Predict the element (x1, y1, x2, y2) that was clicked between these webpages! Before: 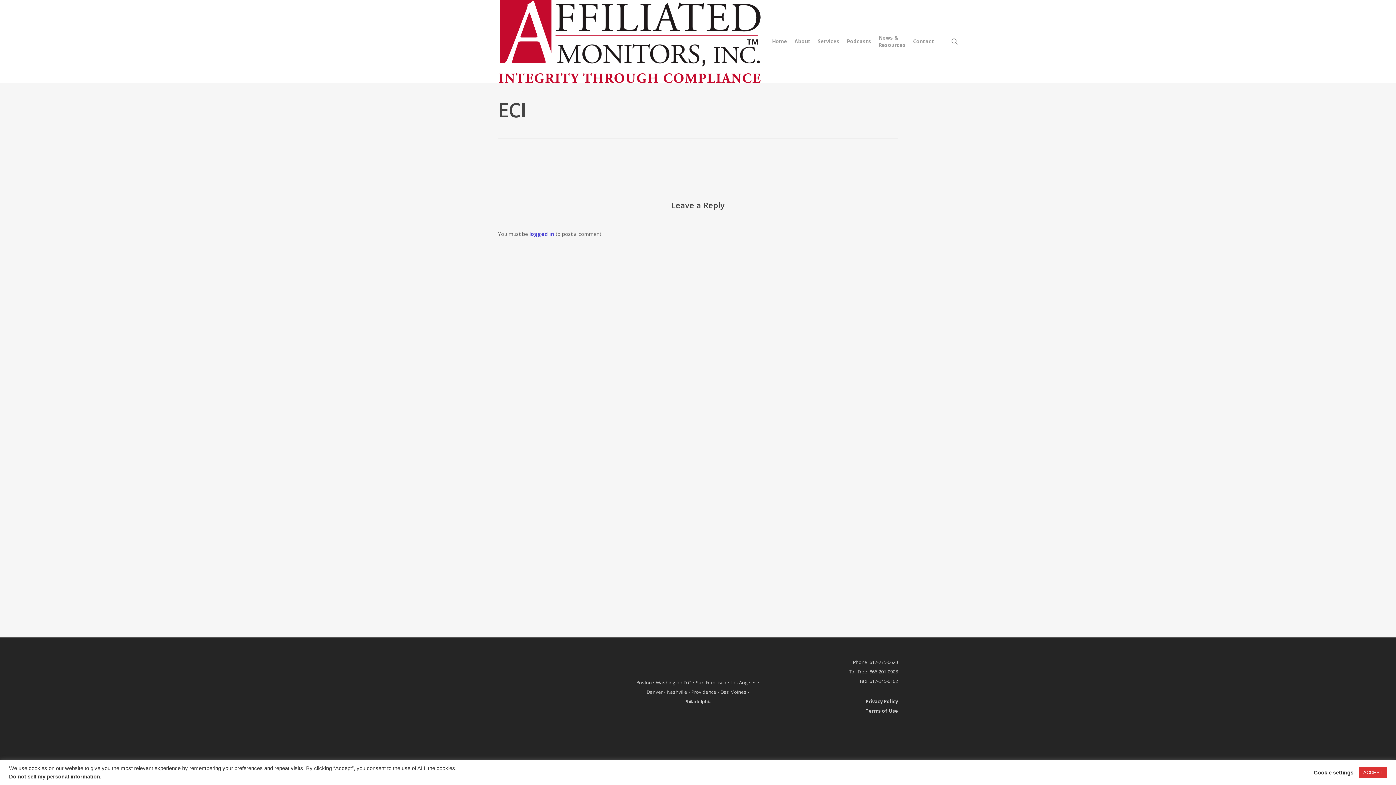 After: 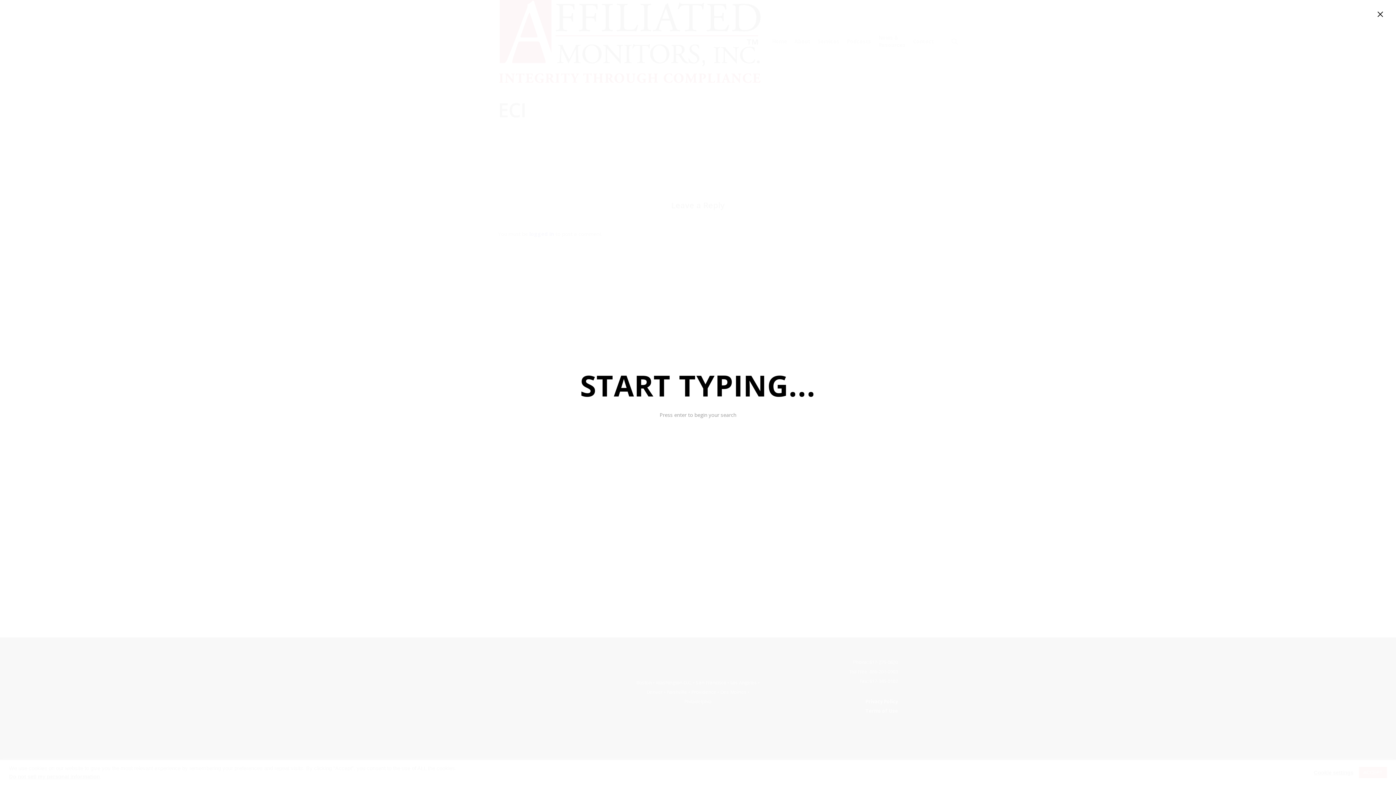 Action: label: search bbox: (950, 37, 959, 45)